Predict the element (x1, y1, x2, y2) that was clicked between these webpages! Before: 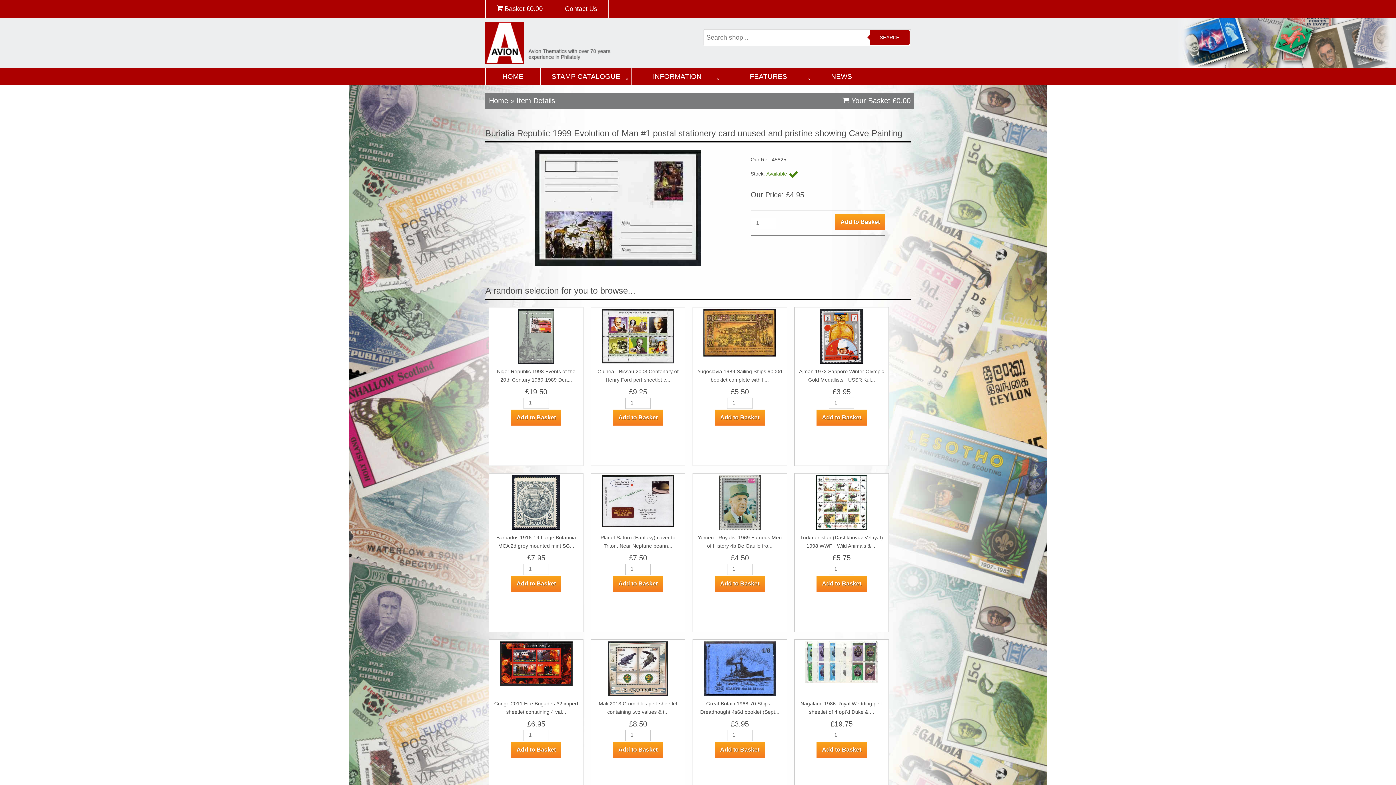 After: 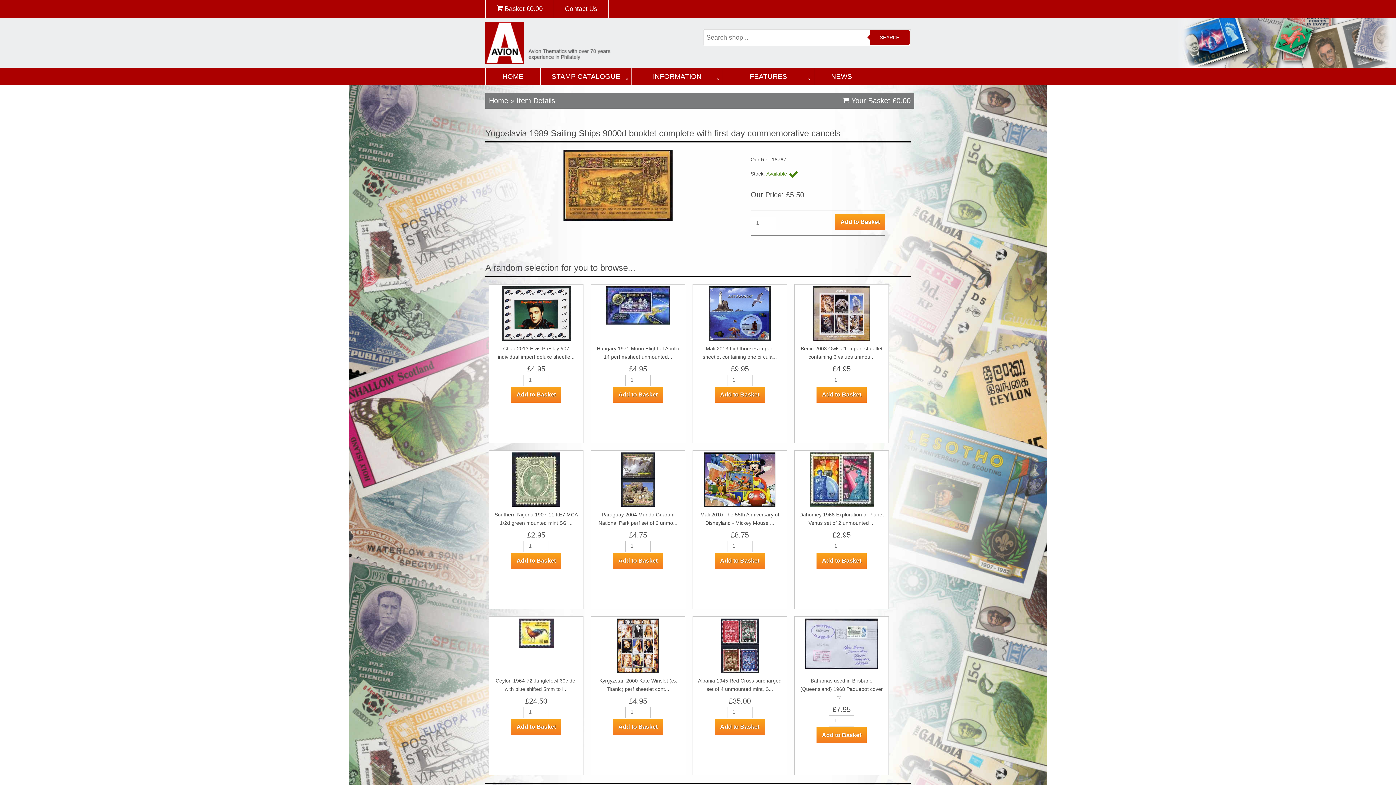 Action: bbox: (703, 310, 776, 316)